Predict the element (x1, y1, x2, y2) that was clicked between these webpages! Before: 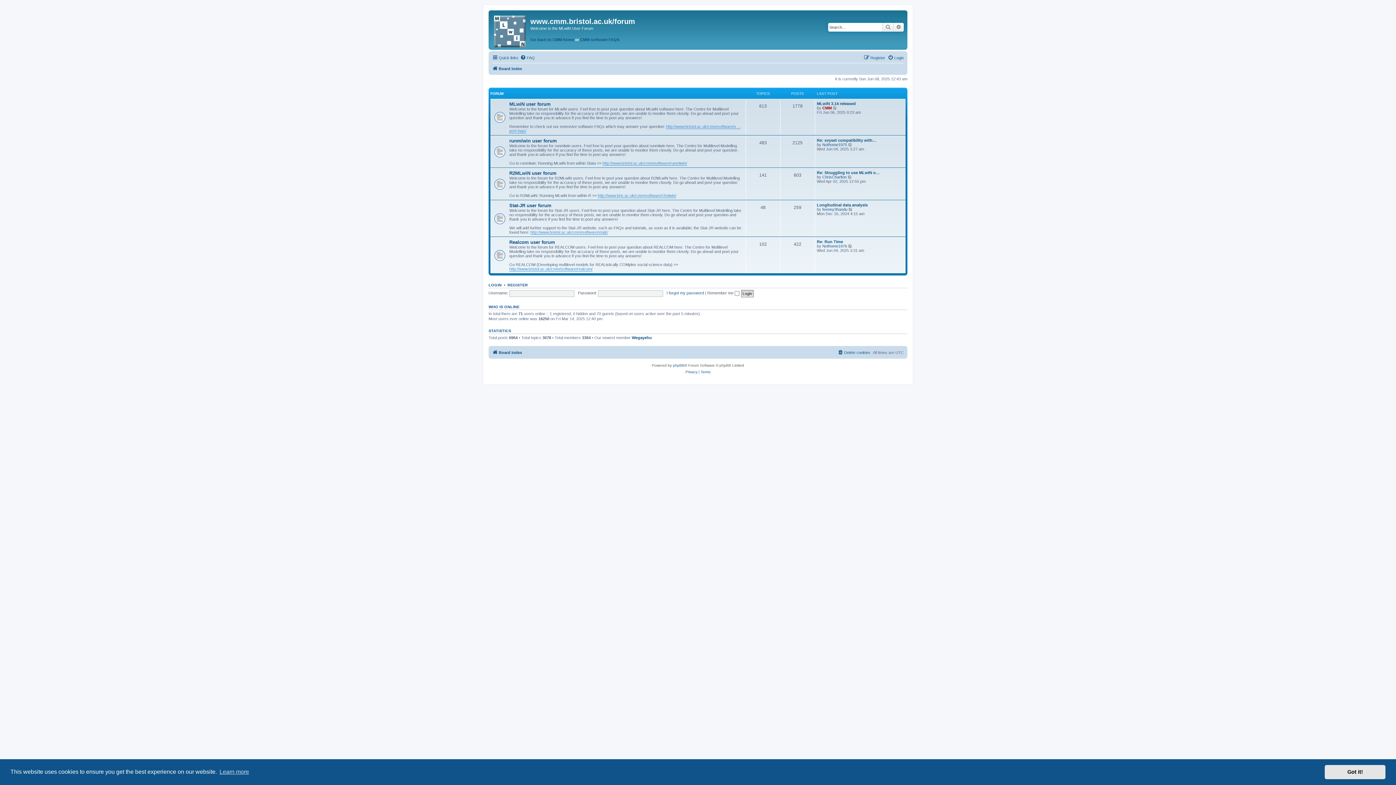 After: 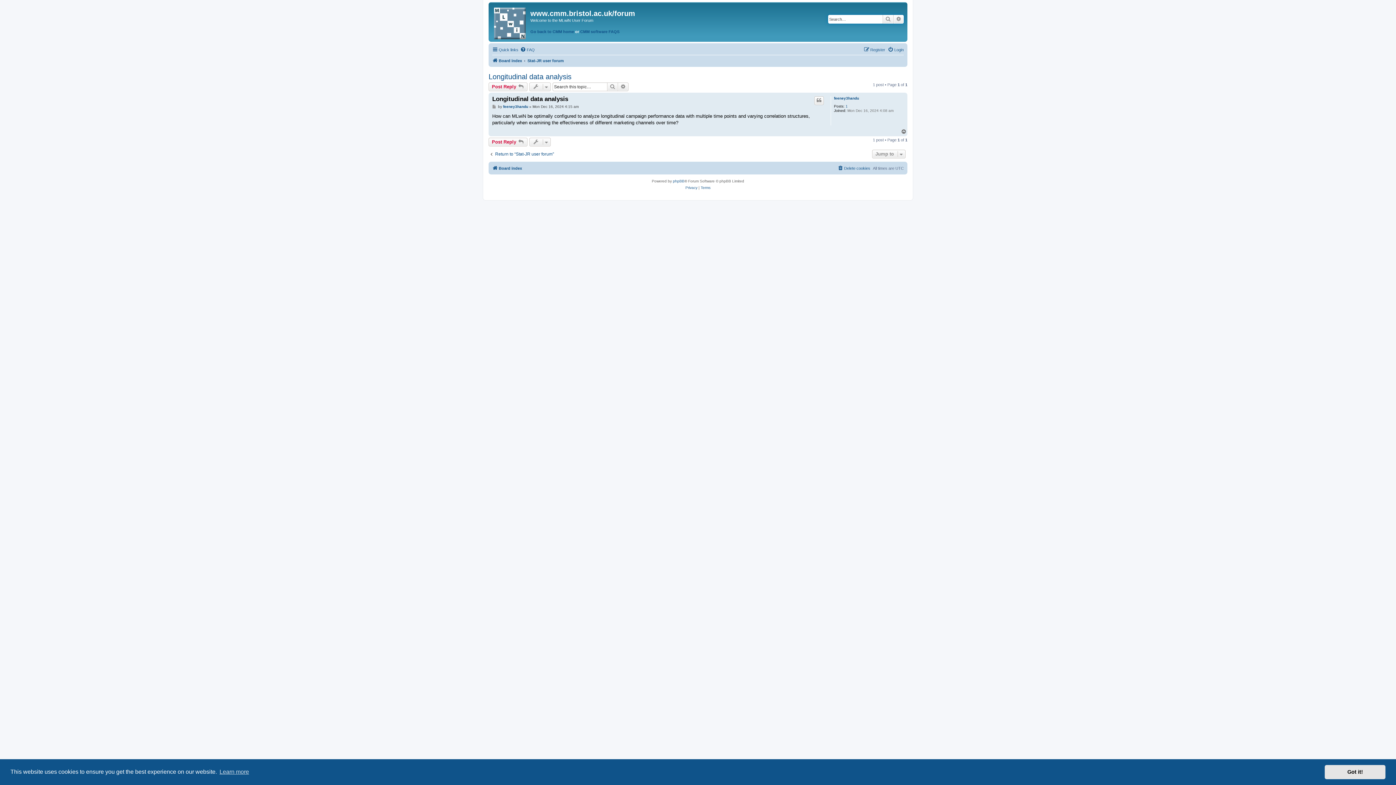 Action: bbox: (848, 207, 853, 211) label: View the latest post